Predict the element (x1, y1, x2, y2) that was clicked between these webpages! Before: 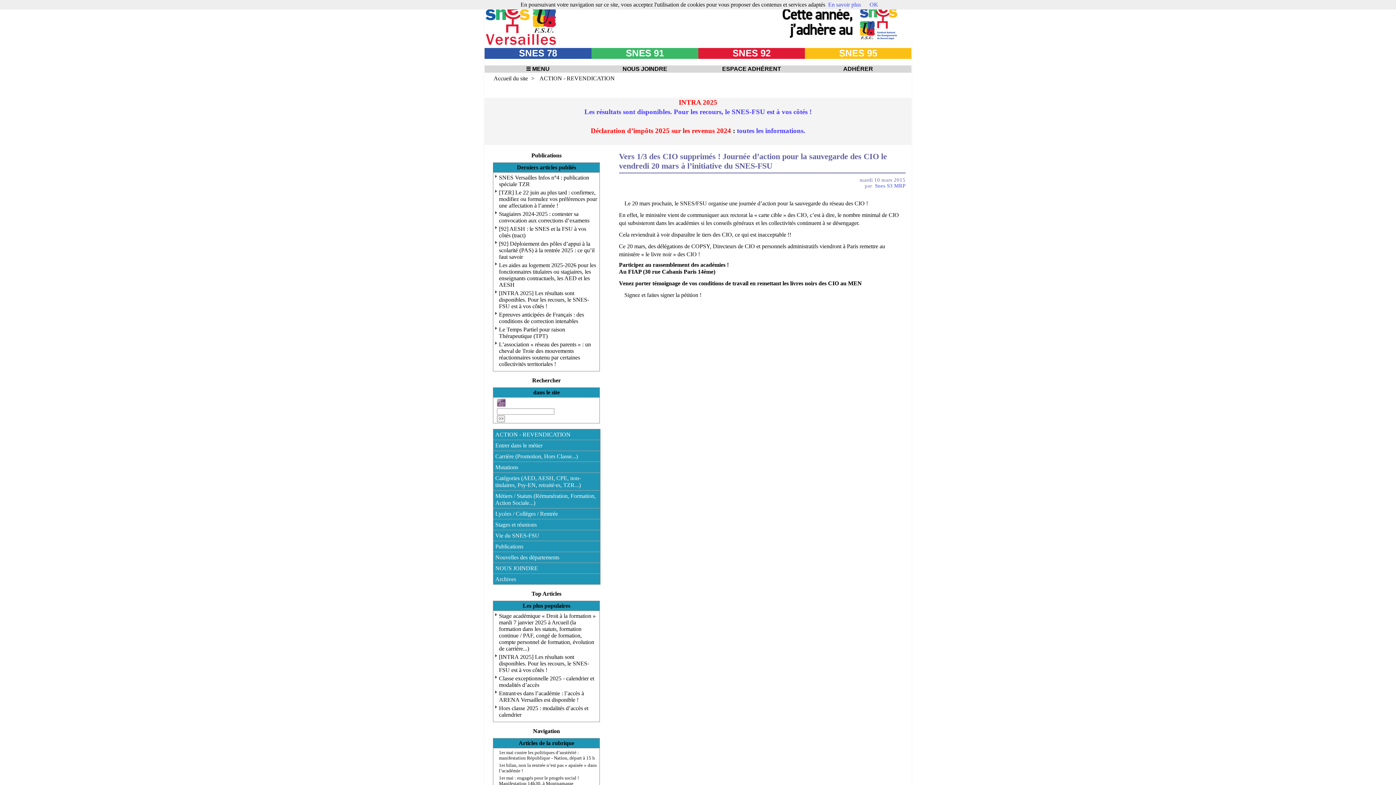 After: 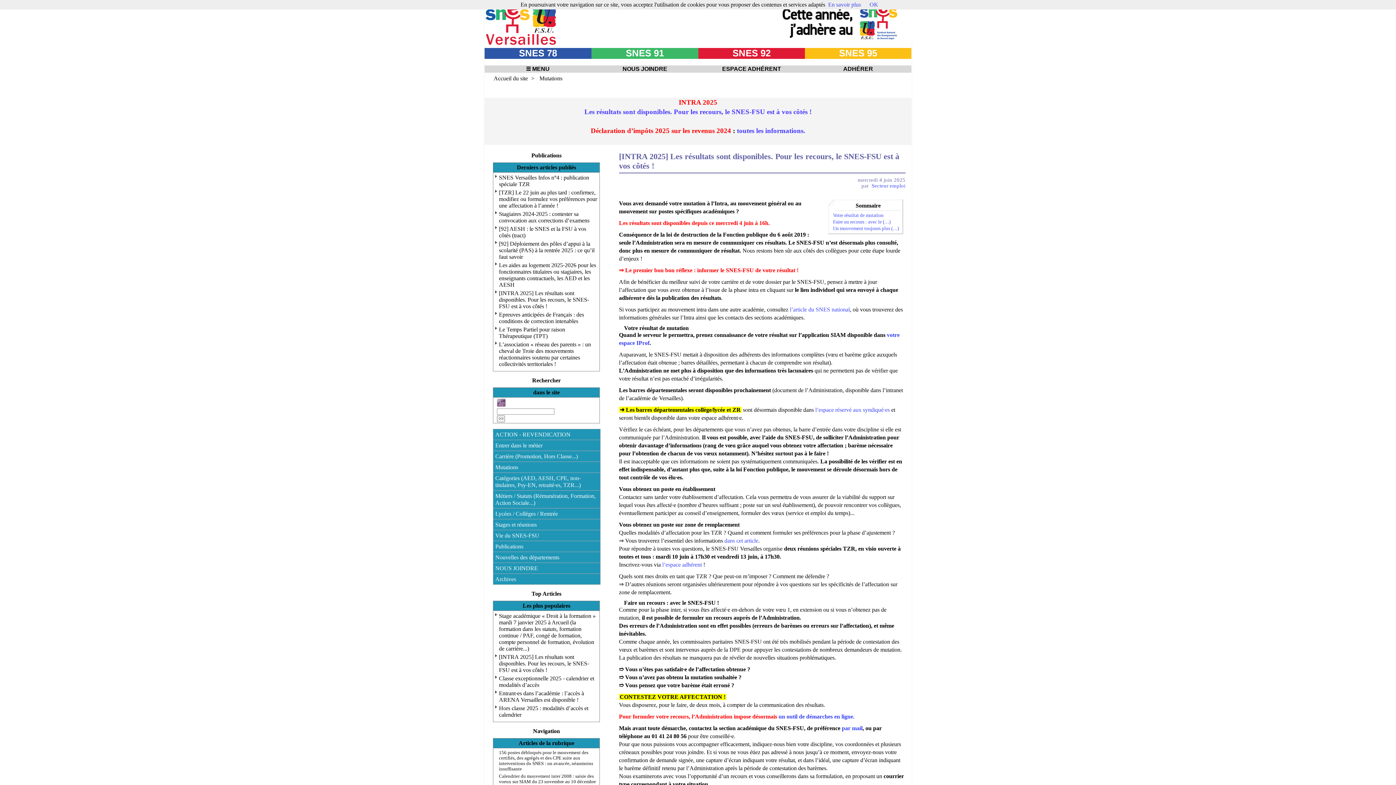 Action: label: [INTRA 2025] Les résultats sont disponibles. Pour les recours, le SNES-FSU est à vos côtés ! bbox: (495, 290, 597, 311)